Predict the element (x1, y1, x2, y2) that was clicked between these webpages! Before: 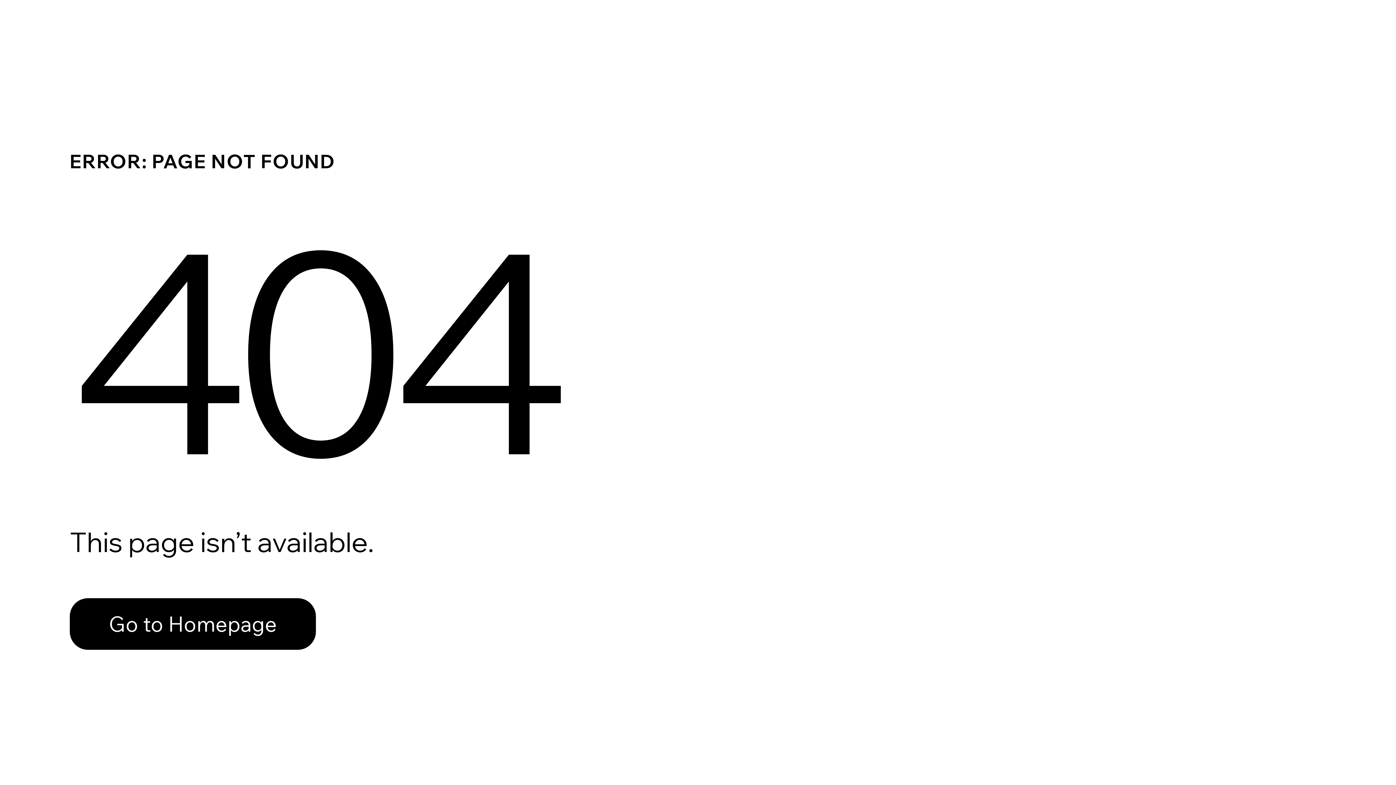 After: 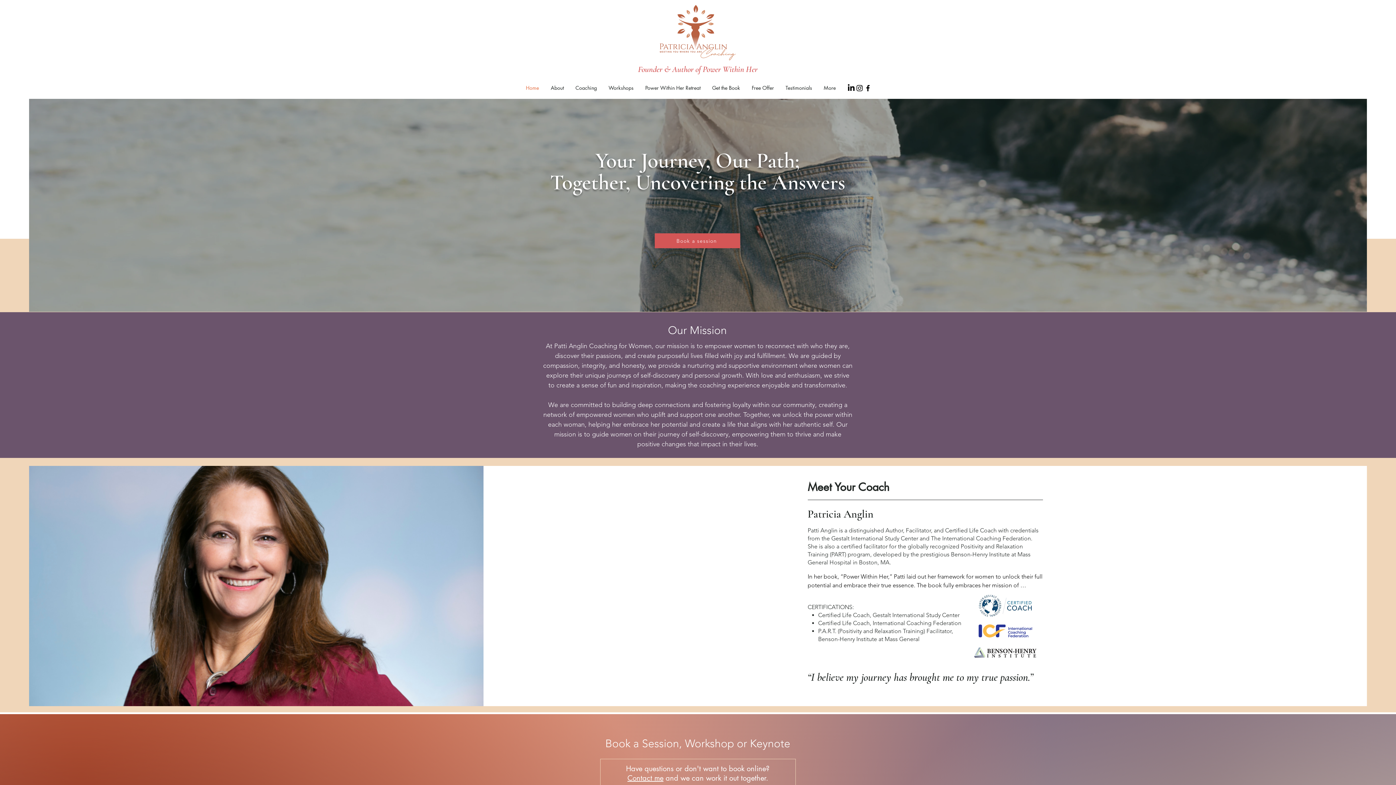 Action: label: Go to Homepage bbox: (69, 582, 768, 659)